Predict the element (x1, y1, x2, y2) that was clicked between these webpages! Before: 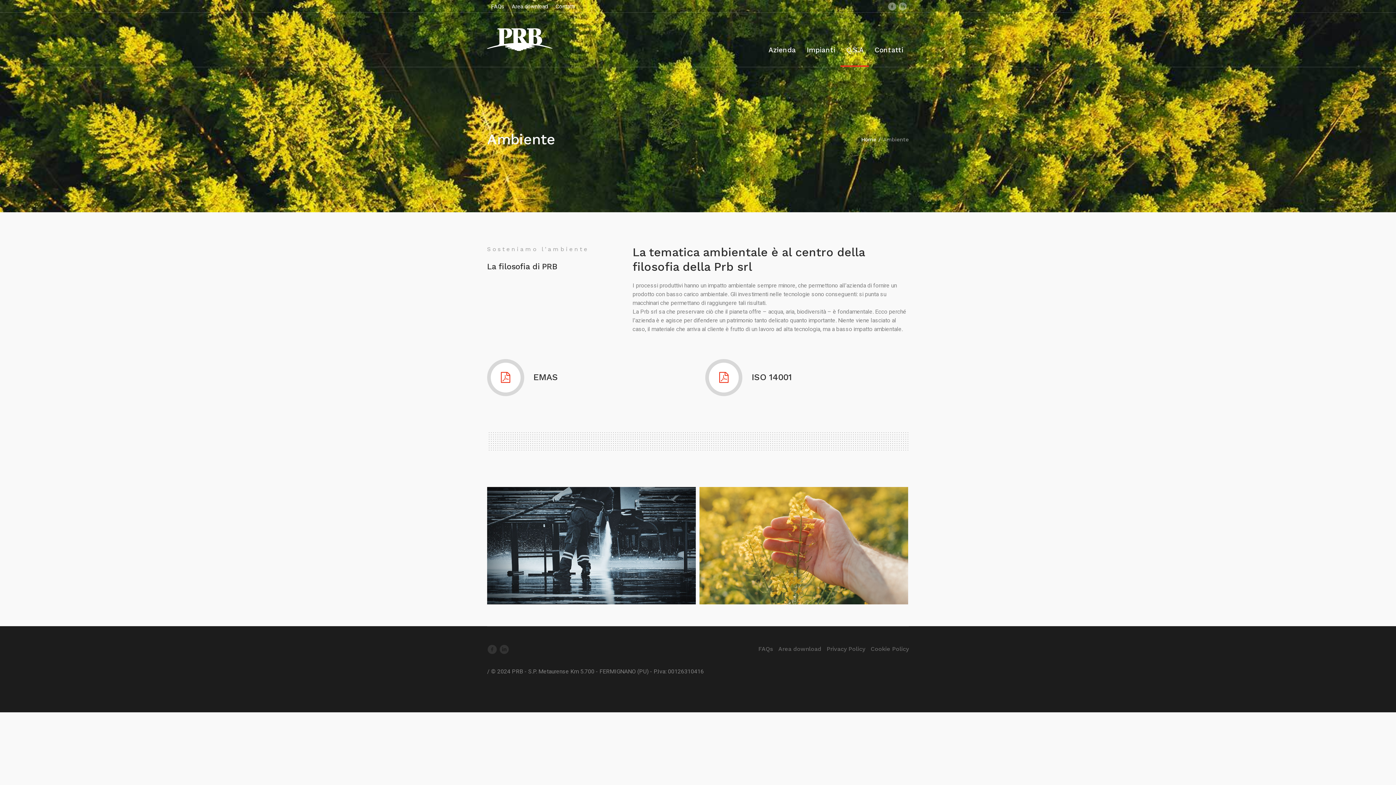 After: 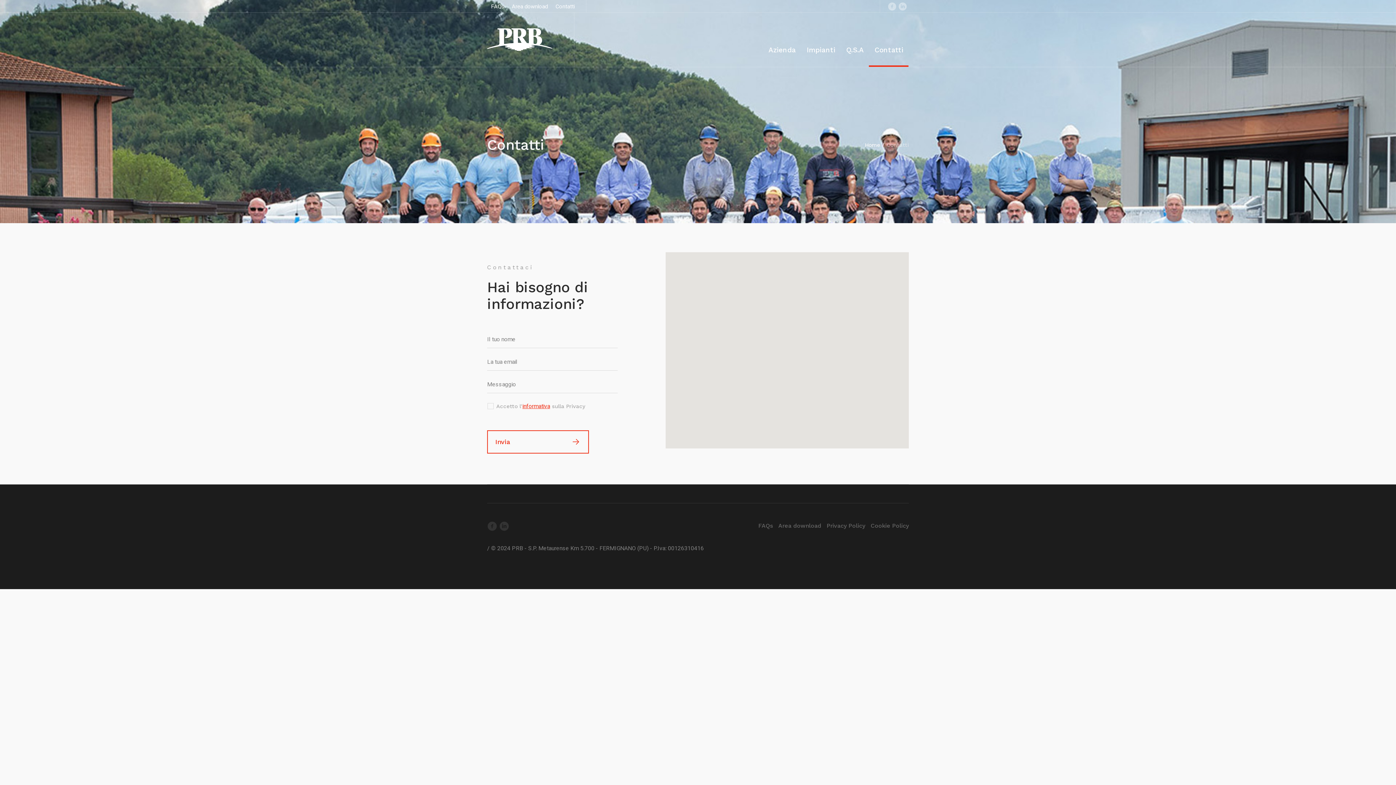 Action: label: Contatti bbox: (869, 33, 909, 66)